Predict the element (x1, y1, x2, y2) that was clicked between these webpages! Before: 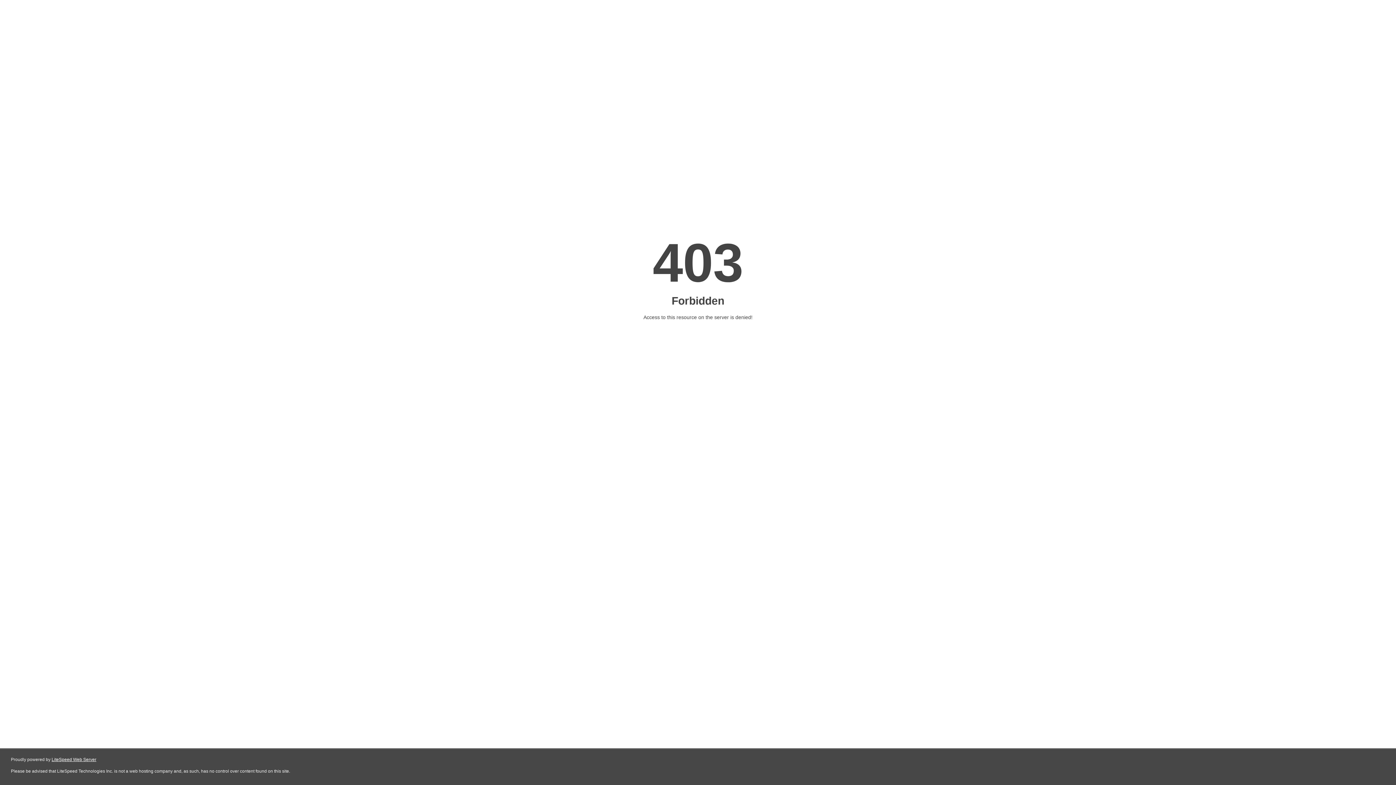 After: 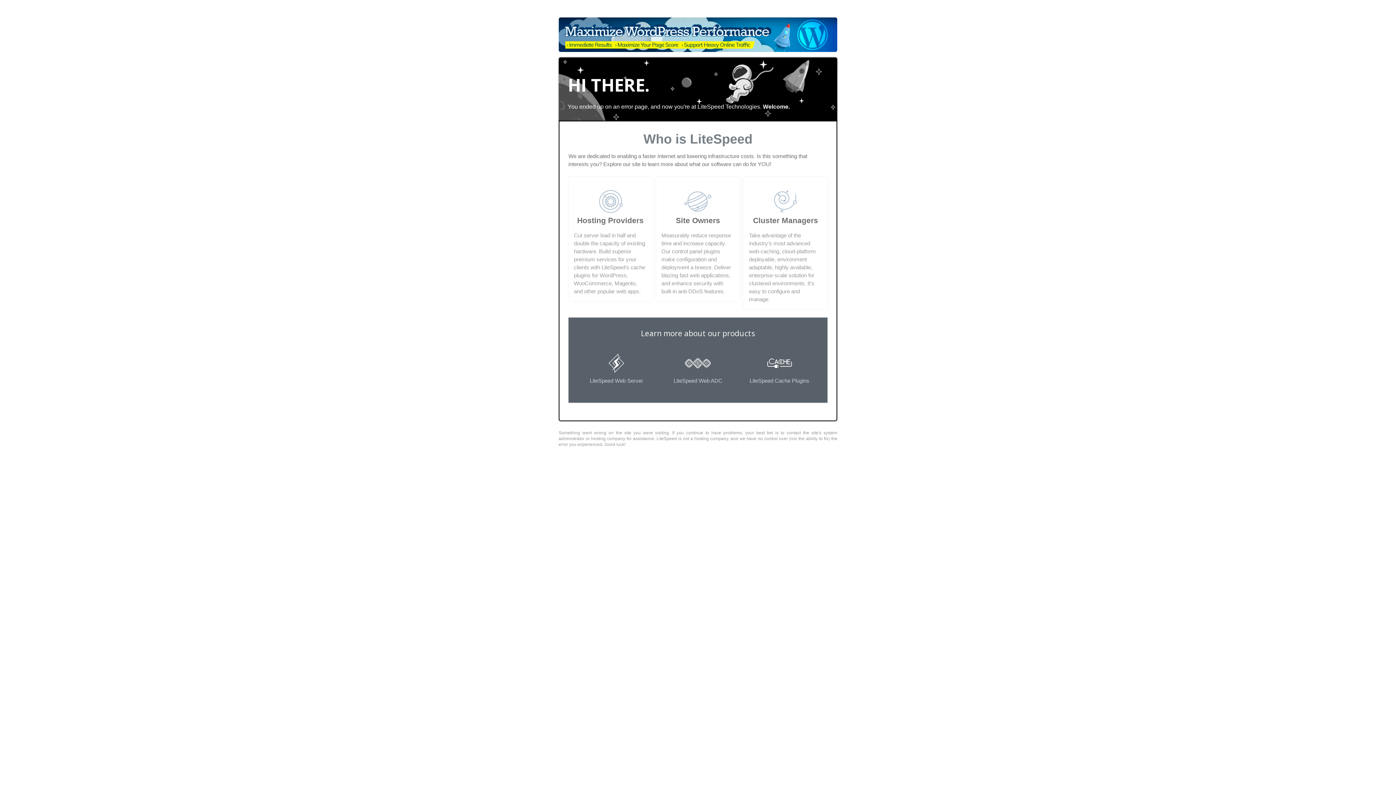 Action: label: LiteSpeed Web Server bbox: (51, 757, 96, 762)